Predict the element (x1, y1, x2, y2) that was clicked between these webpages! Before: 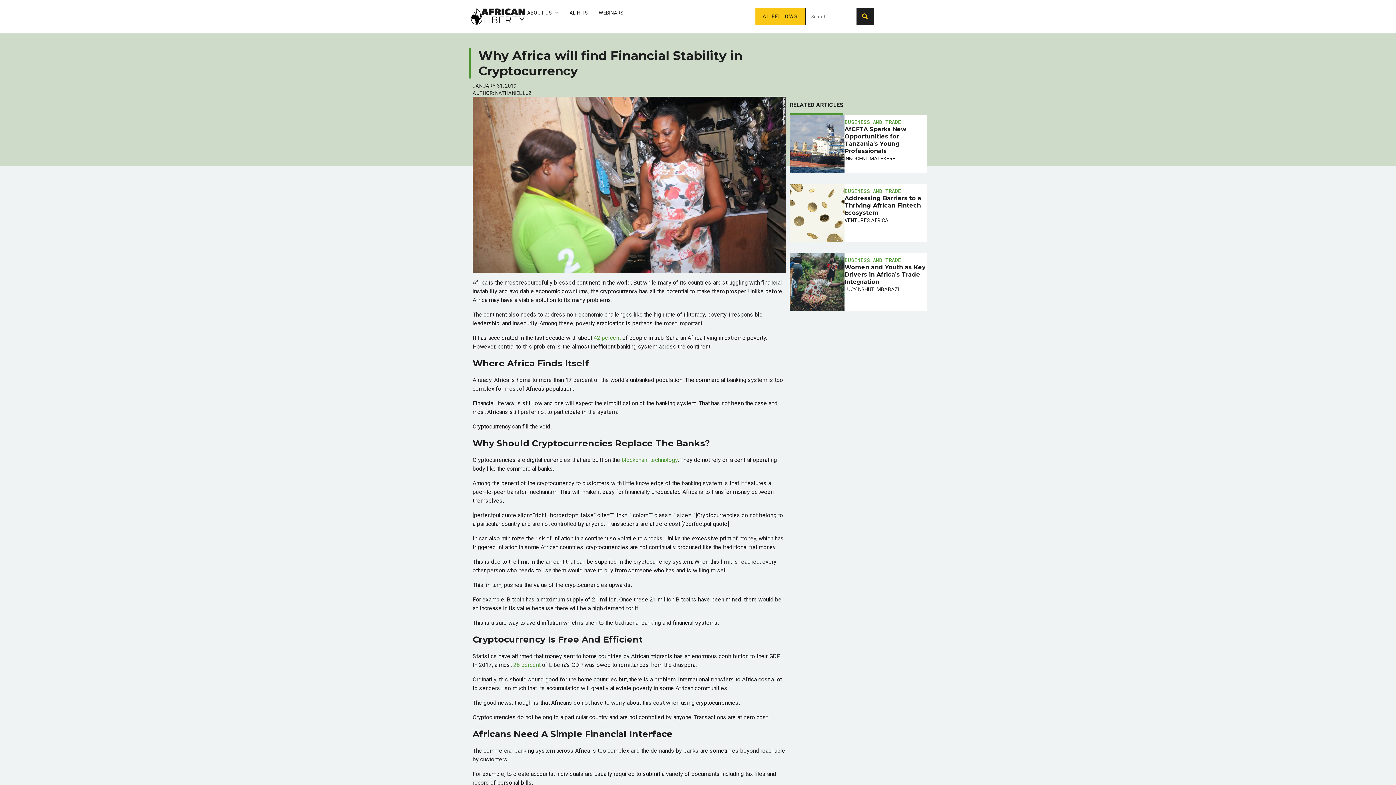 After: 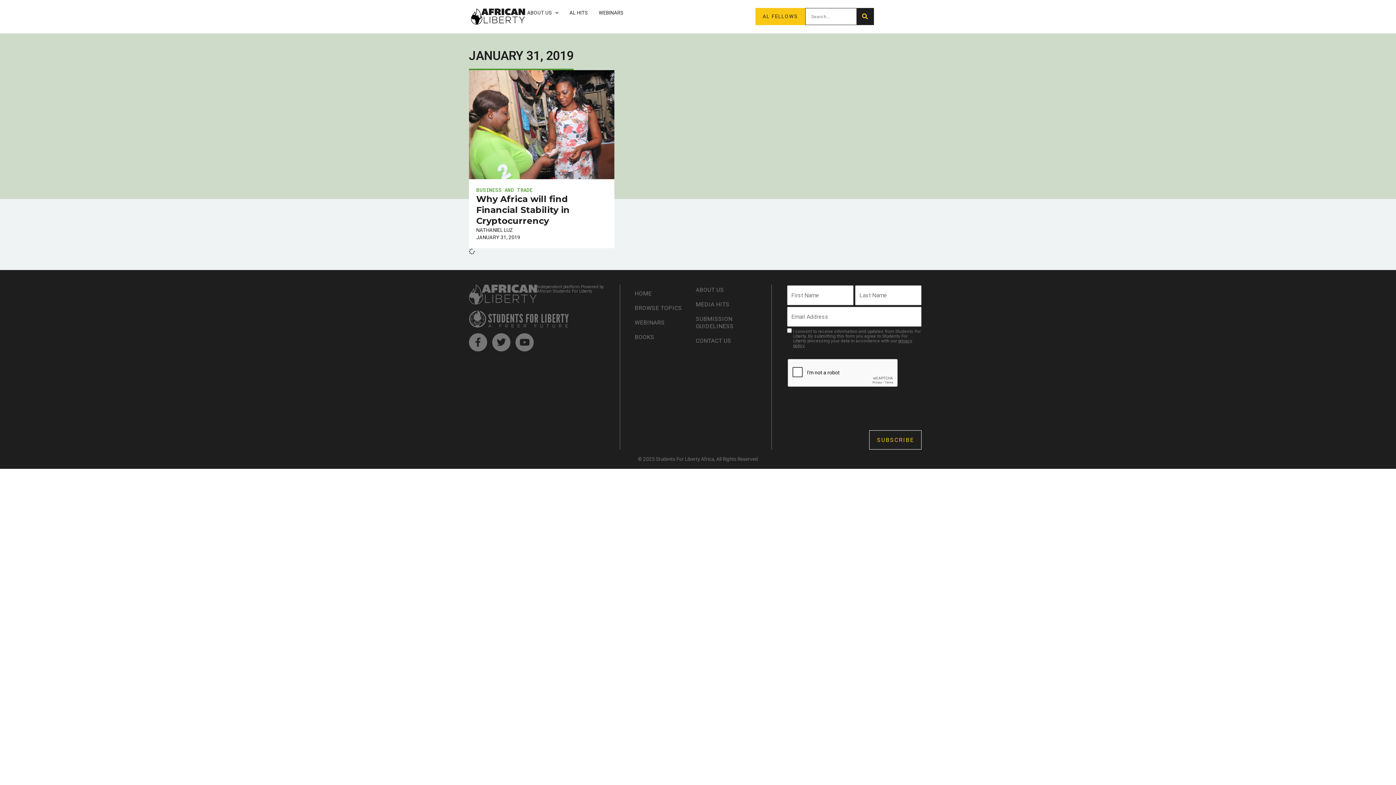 Action: bbox: (472, 82, 516, 89) label: JANUARY 31, 2019